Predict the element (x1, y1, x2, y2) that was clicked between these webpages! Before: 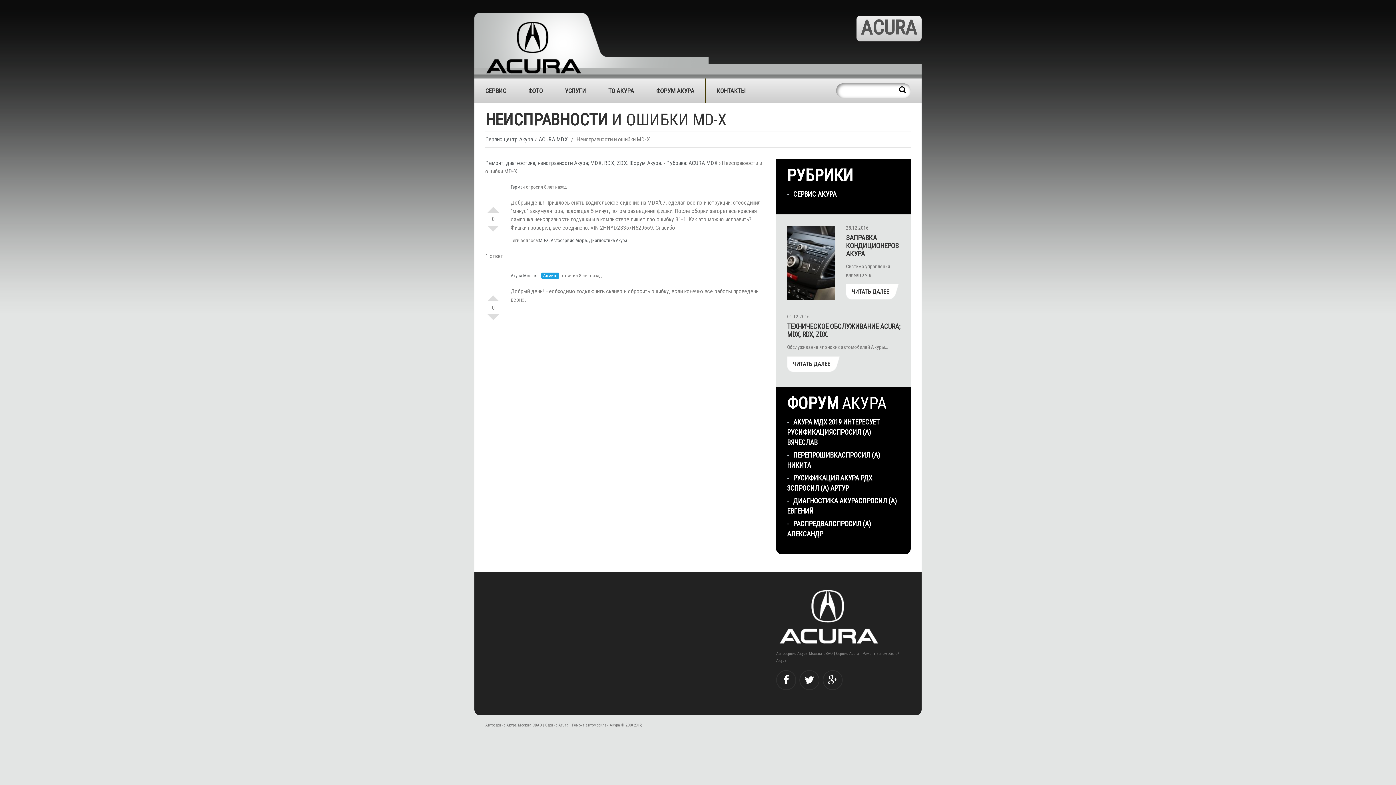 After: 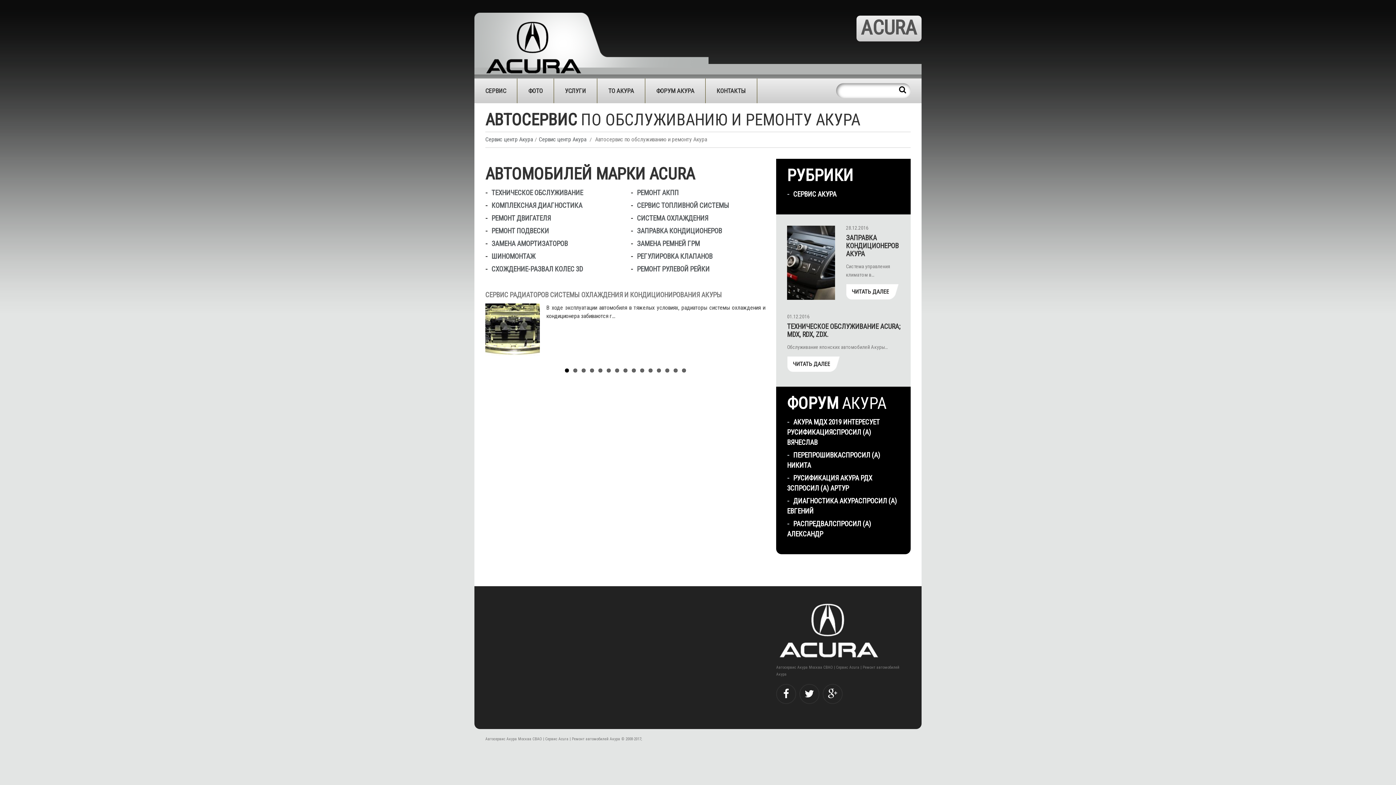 Action: label: УСЛУГИ bbox: (554, 78, 597, 103)